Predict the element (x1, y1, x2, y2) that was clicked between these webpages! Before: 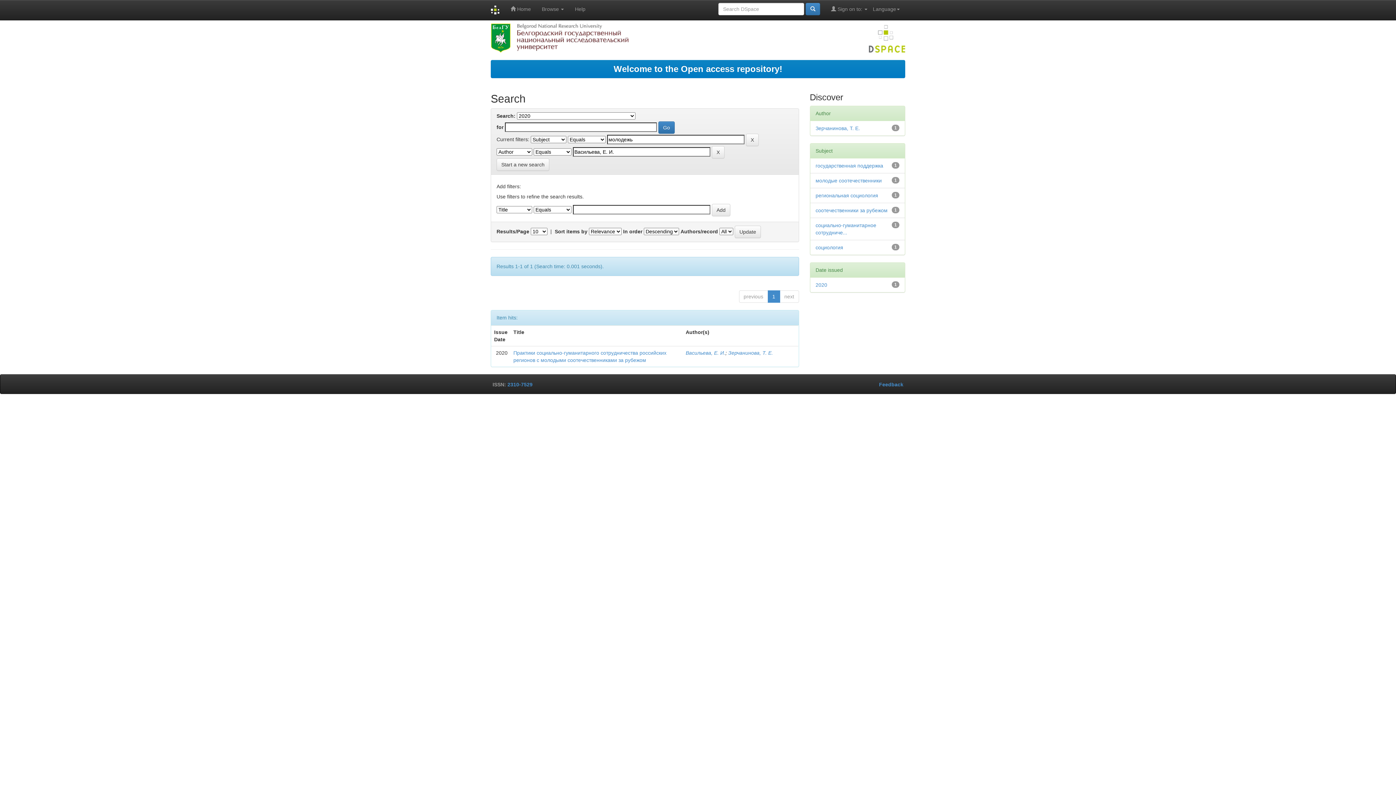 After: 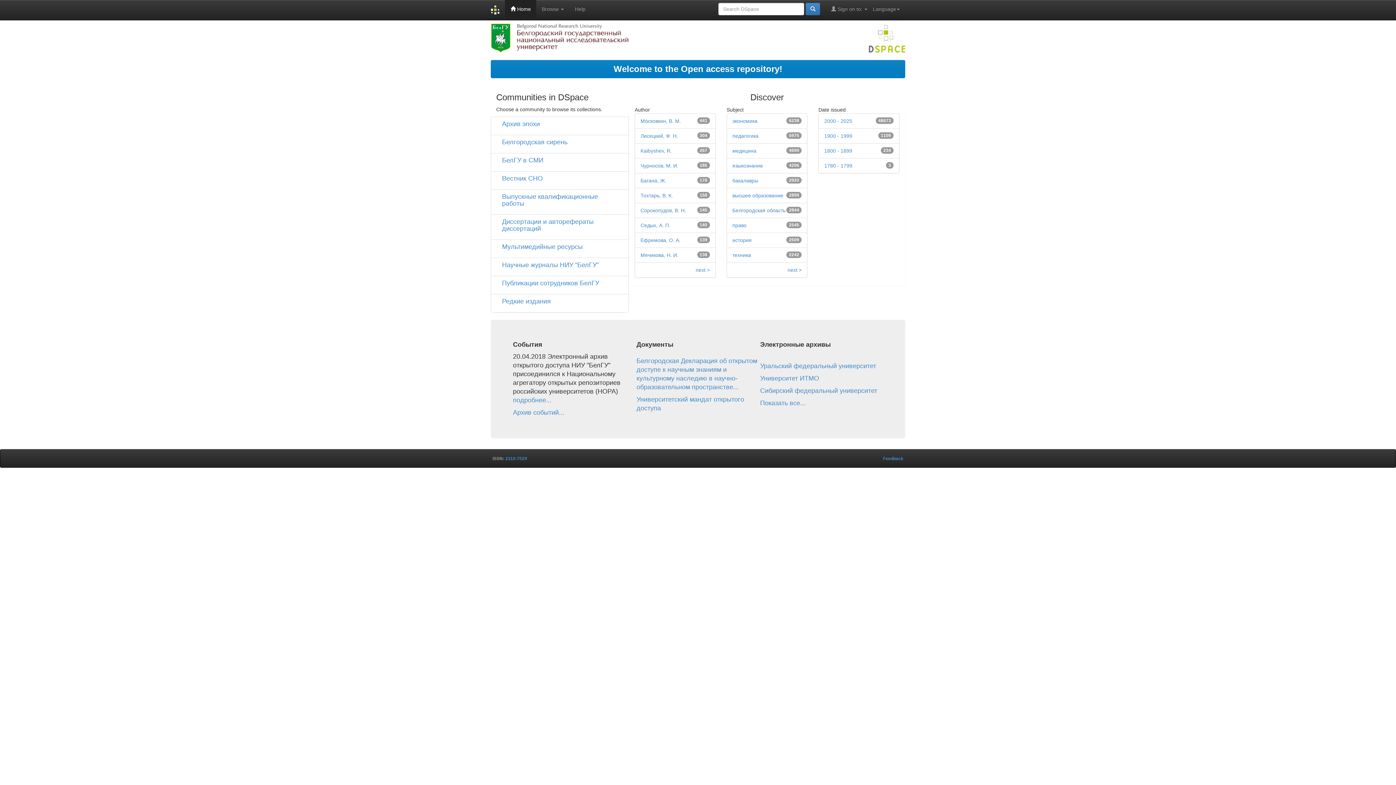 Action: bbox: (485, 0, 505, 20)